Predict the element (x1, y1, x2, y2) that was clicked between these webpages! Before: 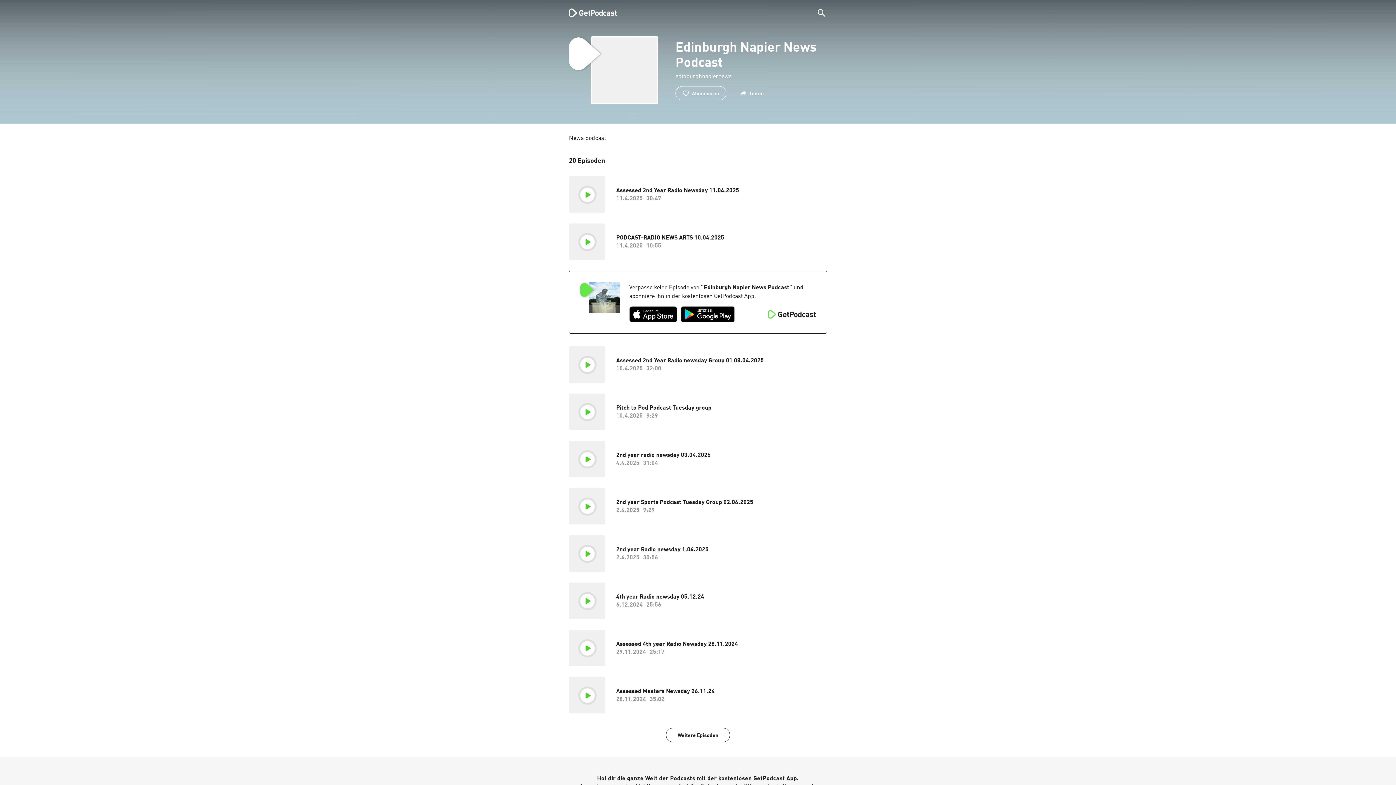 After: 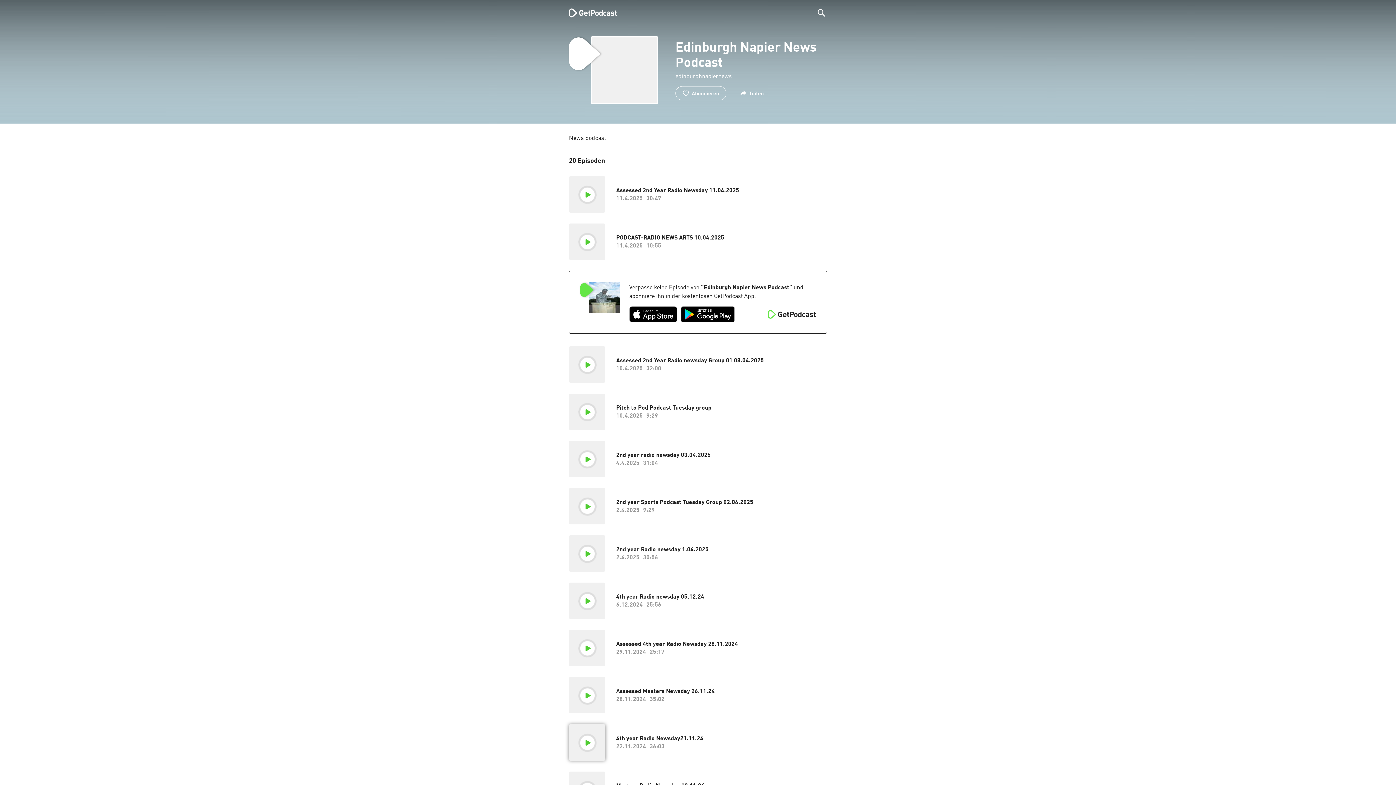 Action: bbox: (666, 728, 730, 742) label: Weitere Episoden